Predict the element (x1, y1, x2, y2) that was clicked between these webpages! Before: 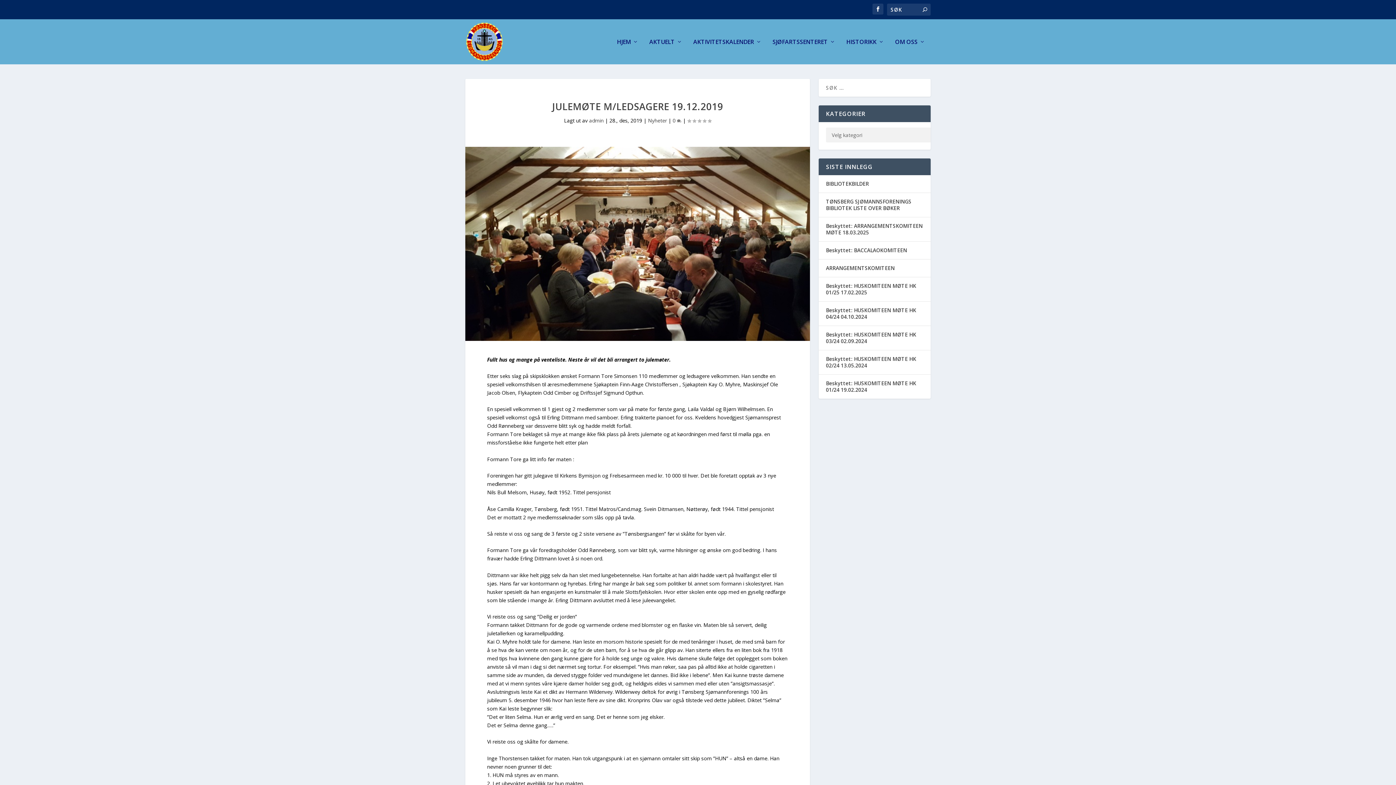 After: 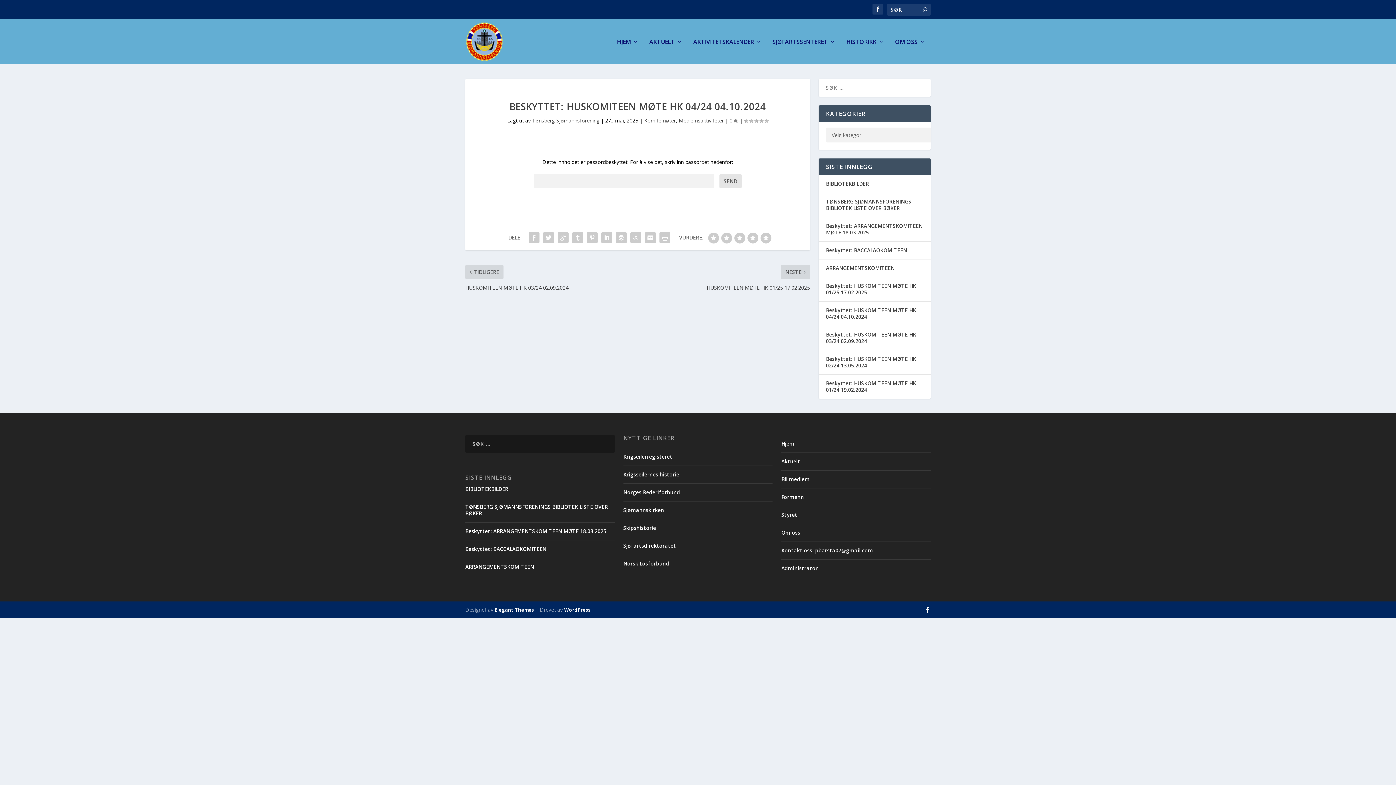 Action: label: Beskyttet: HUSKOMITEEN MØTE HK 04/24 04.10.2024 bbox: (826, 306, 916, 320)